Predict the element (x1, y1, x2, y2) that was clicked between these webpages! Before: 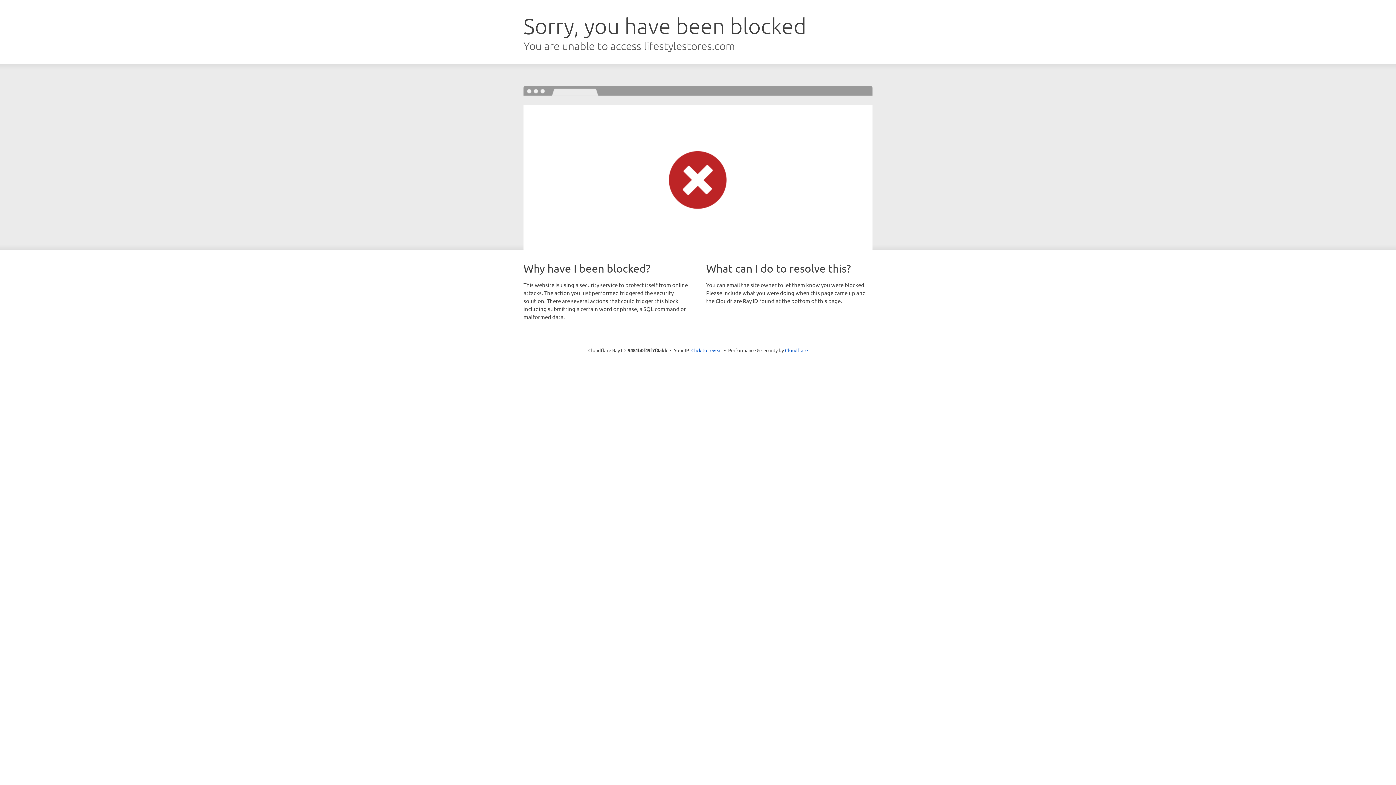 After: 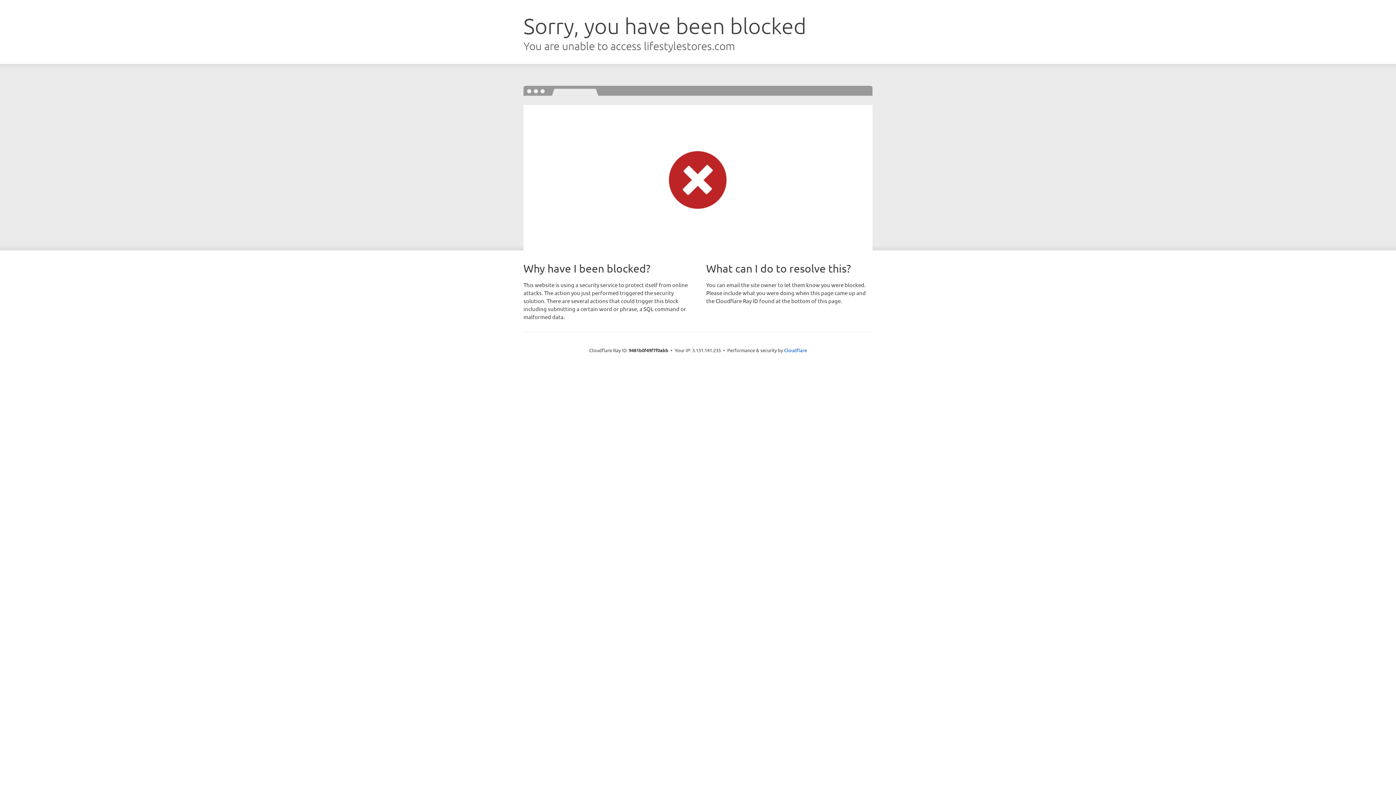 Action: label: Click to reveal bbox: (691, 346, 722, 353)